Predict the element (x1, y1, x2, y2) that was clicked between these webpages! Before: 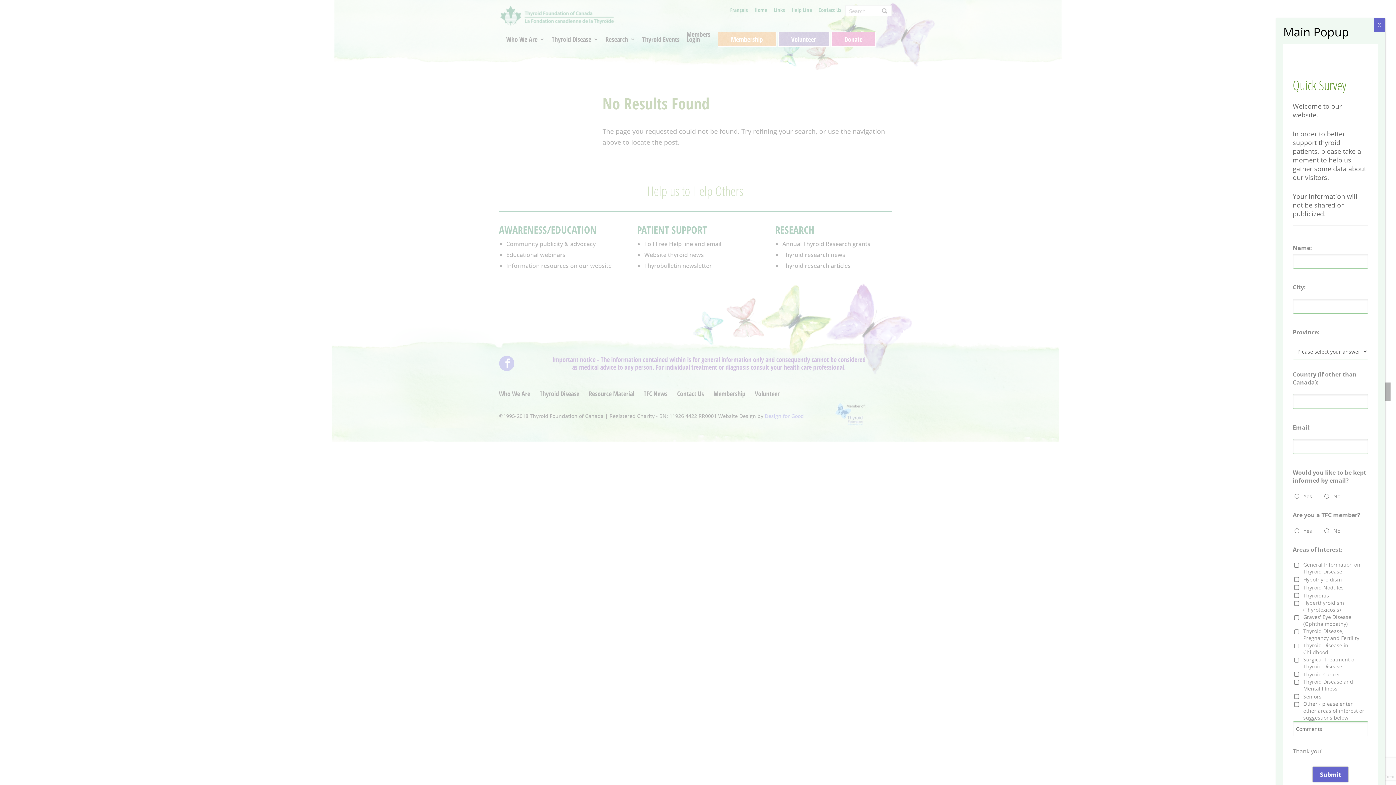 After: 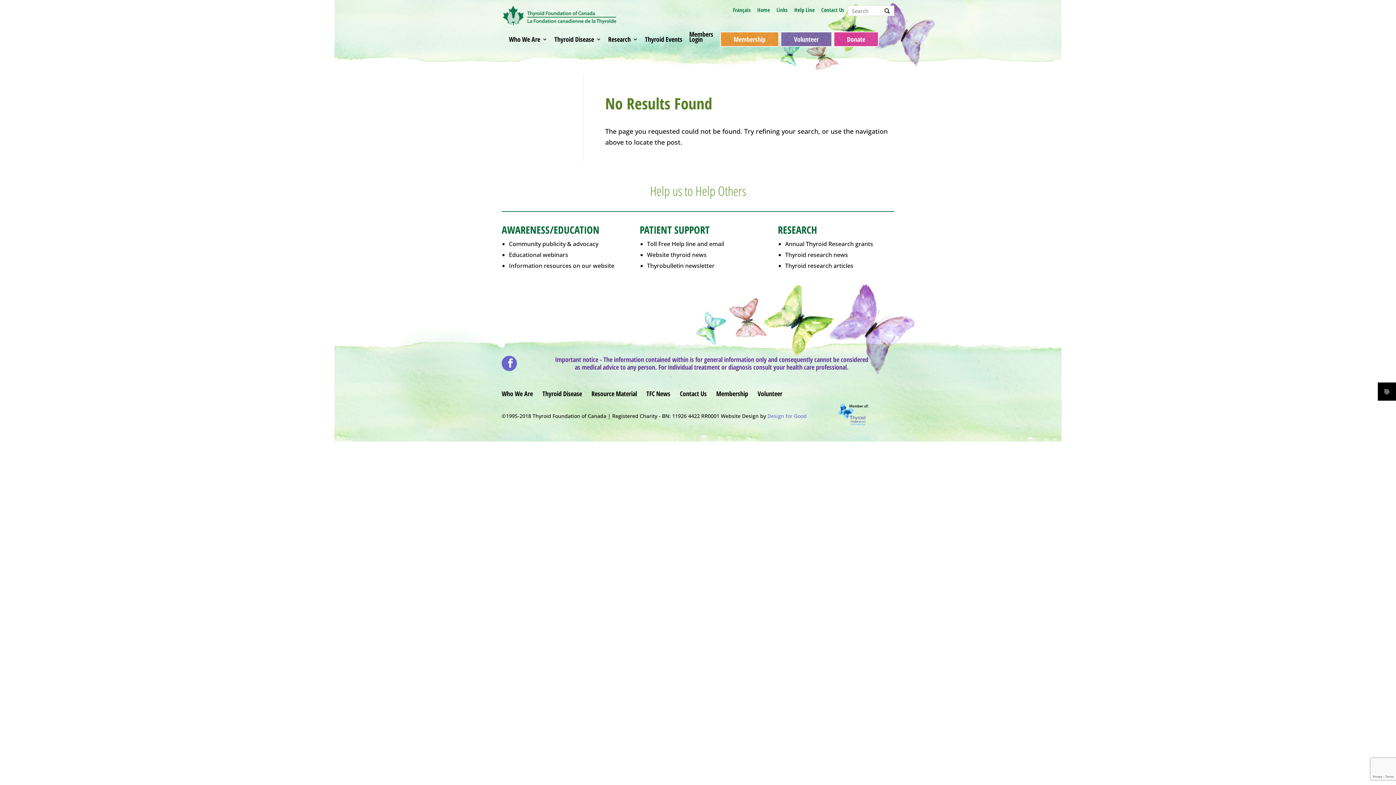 Action: label: Close bbox: (1374, 18, 1385, 32)